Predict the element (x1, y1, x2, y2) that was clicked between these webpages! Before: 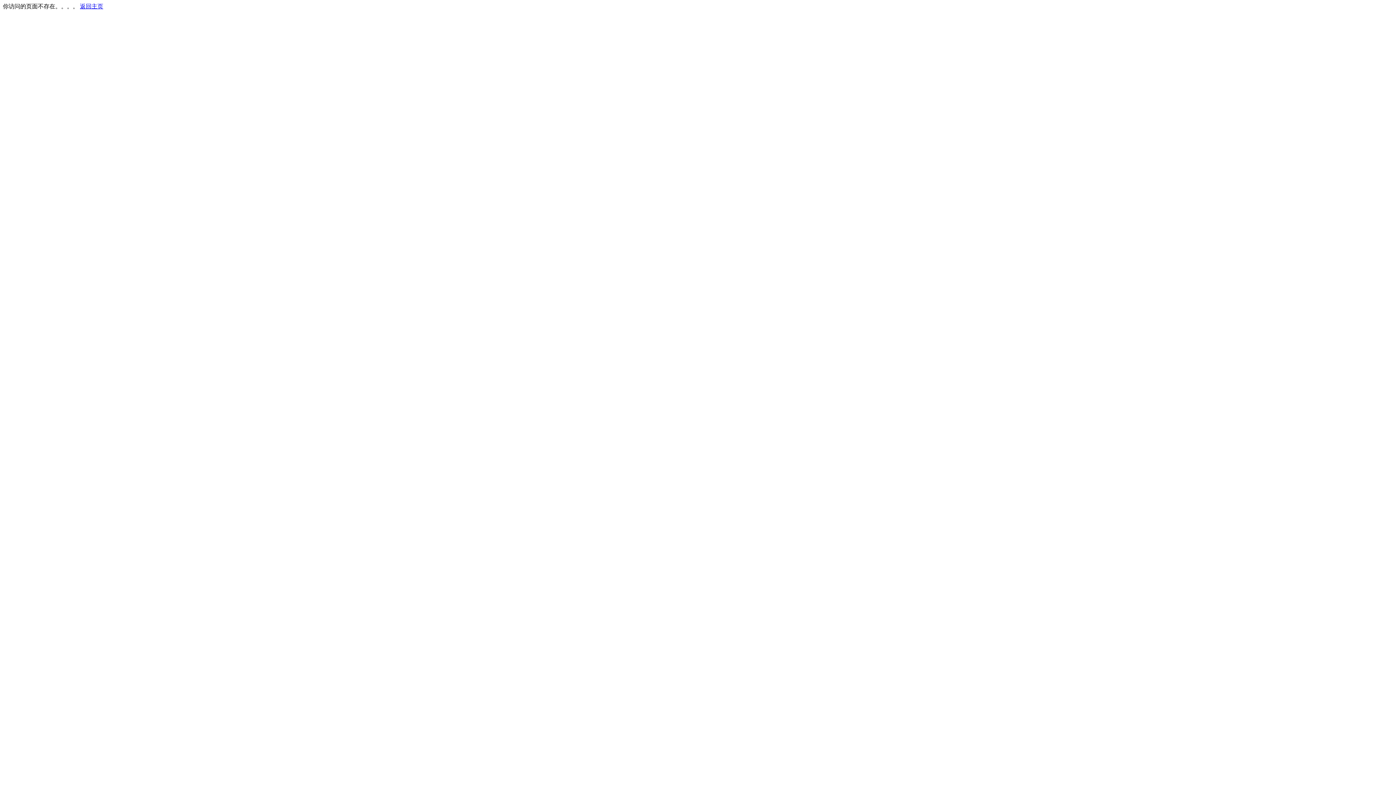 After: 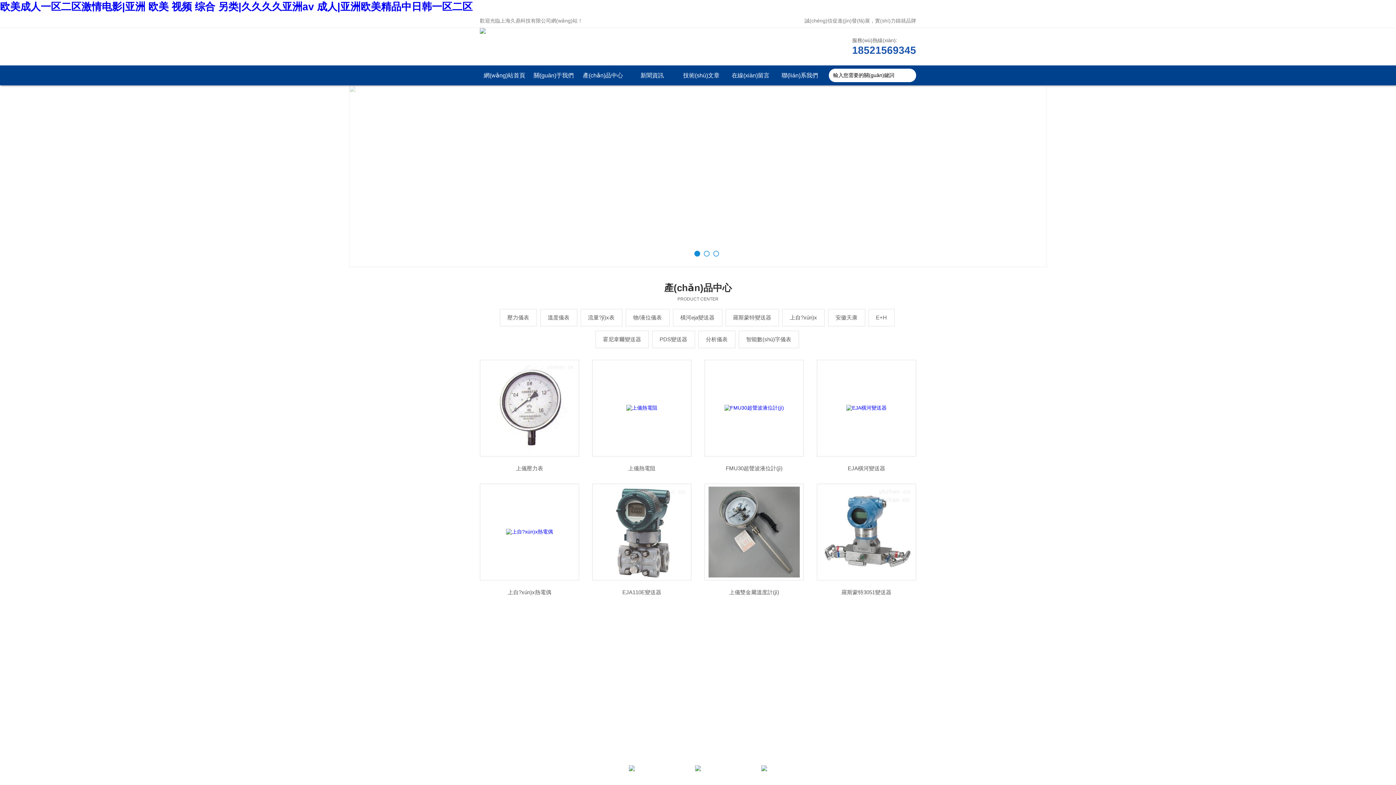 Action: label: 返回主页 bbox: (80, 3, 103, 9)